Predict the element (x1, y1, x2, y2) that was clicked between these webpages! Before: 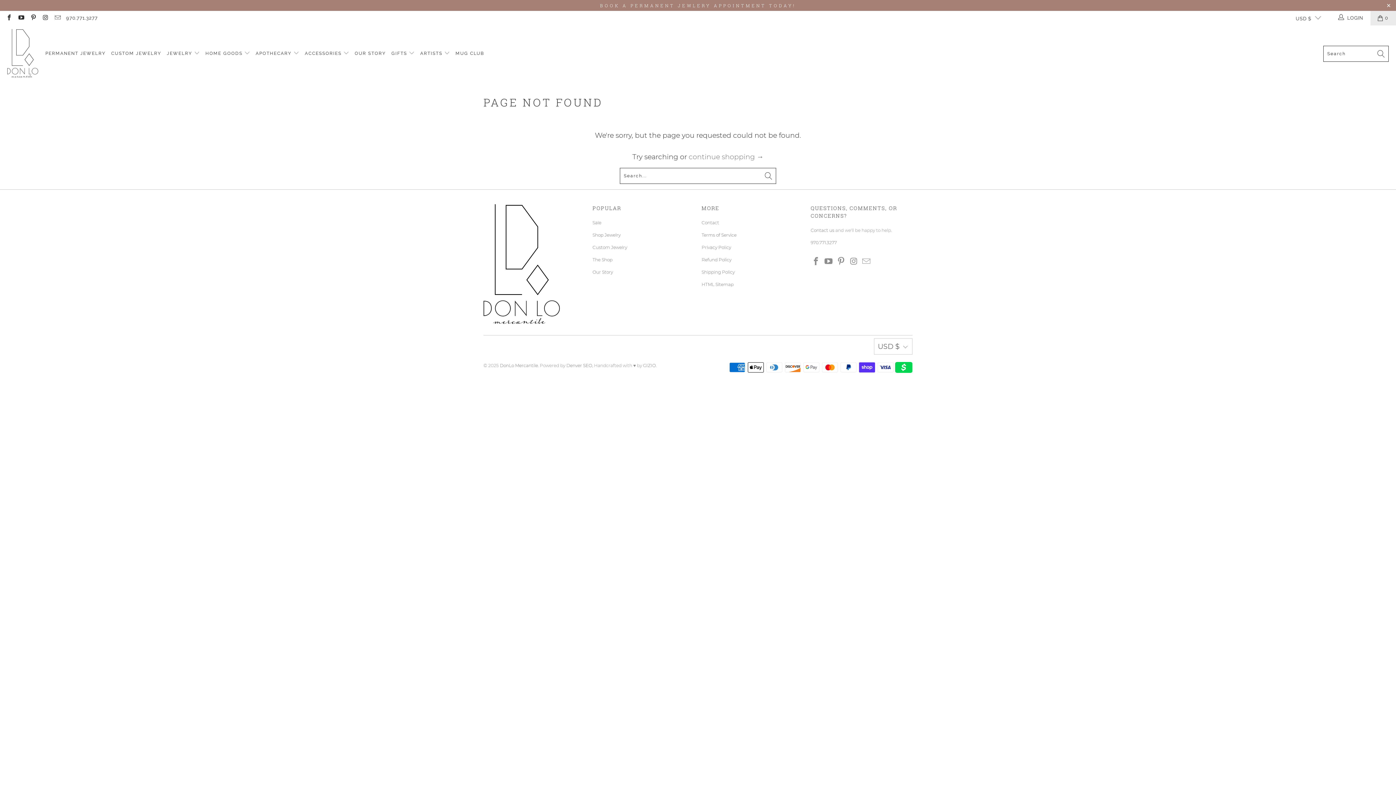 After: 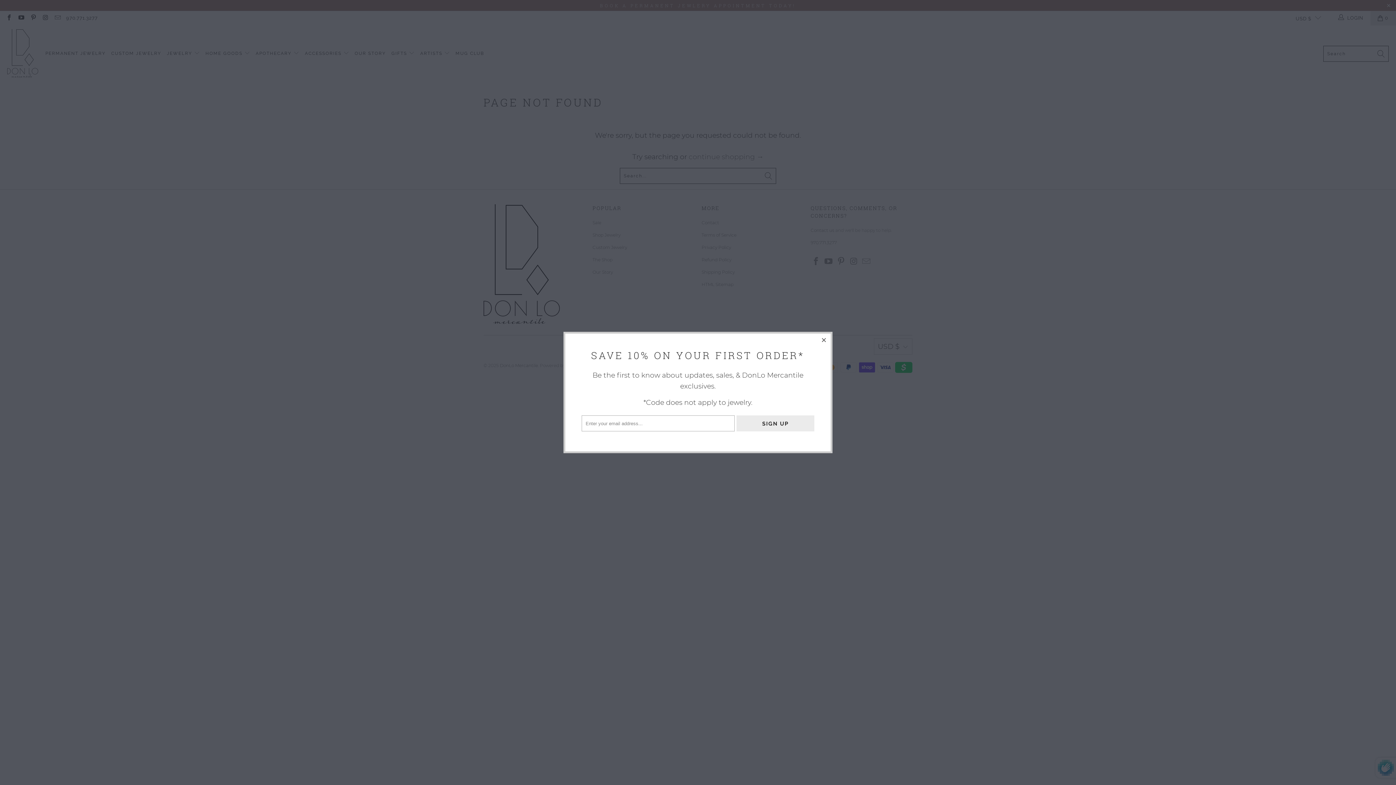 Action: bbox: (29, 15, 36, 21)